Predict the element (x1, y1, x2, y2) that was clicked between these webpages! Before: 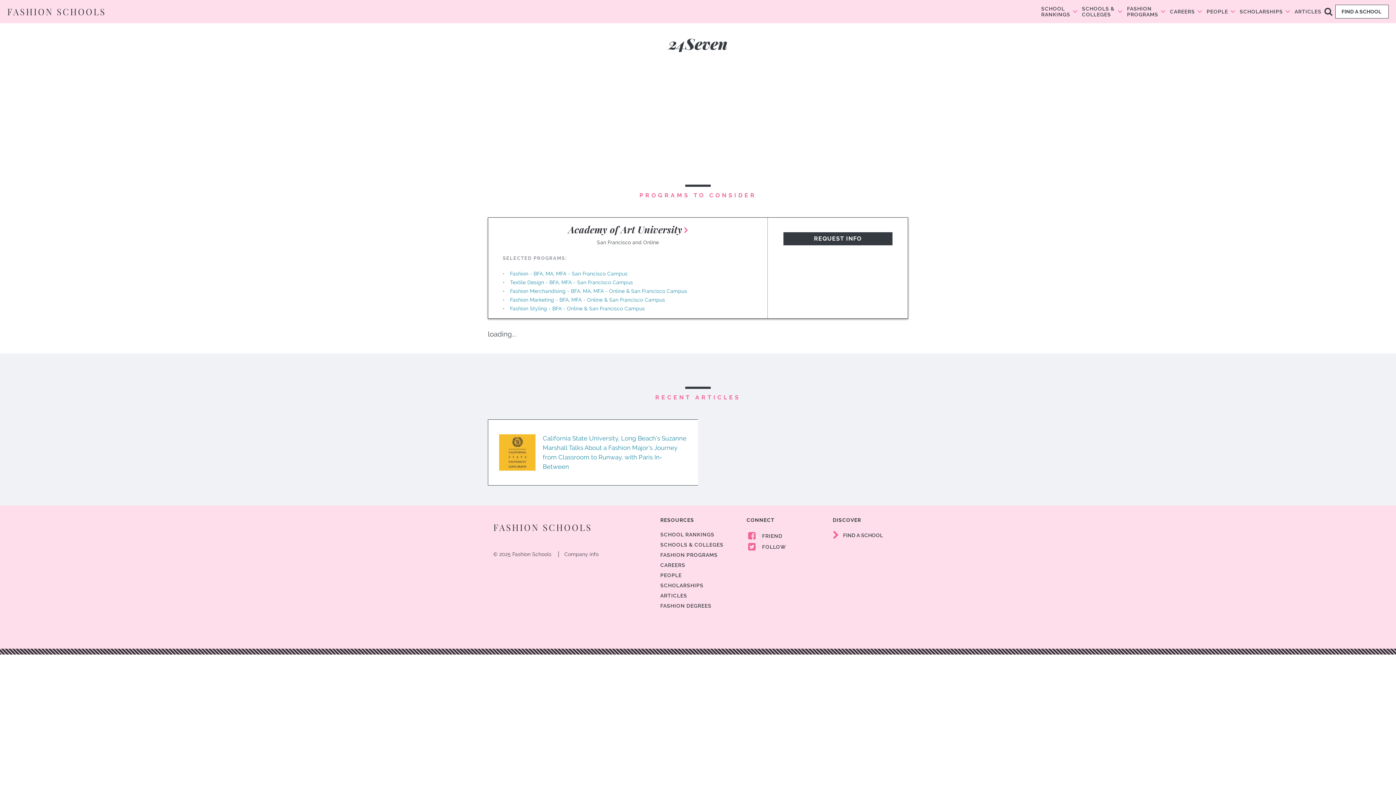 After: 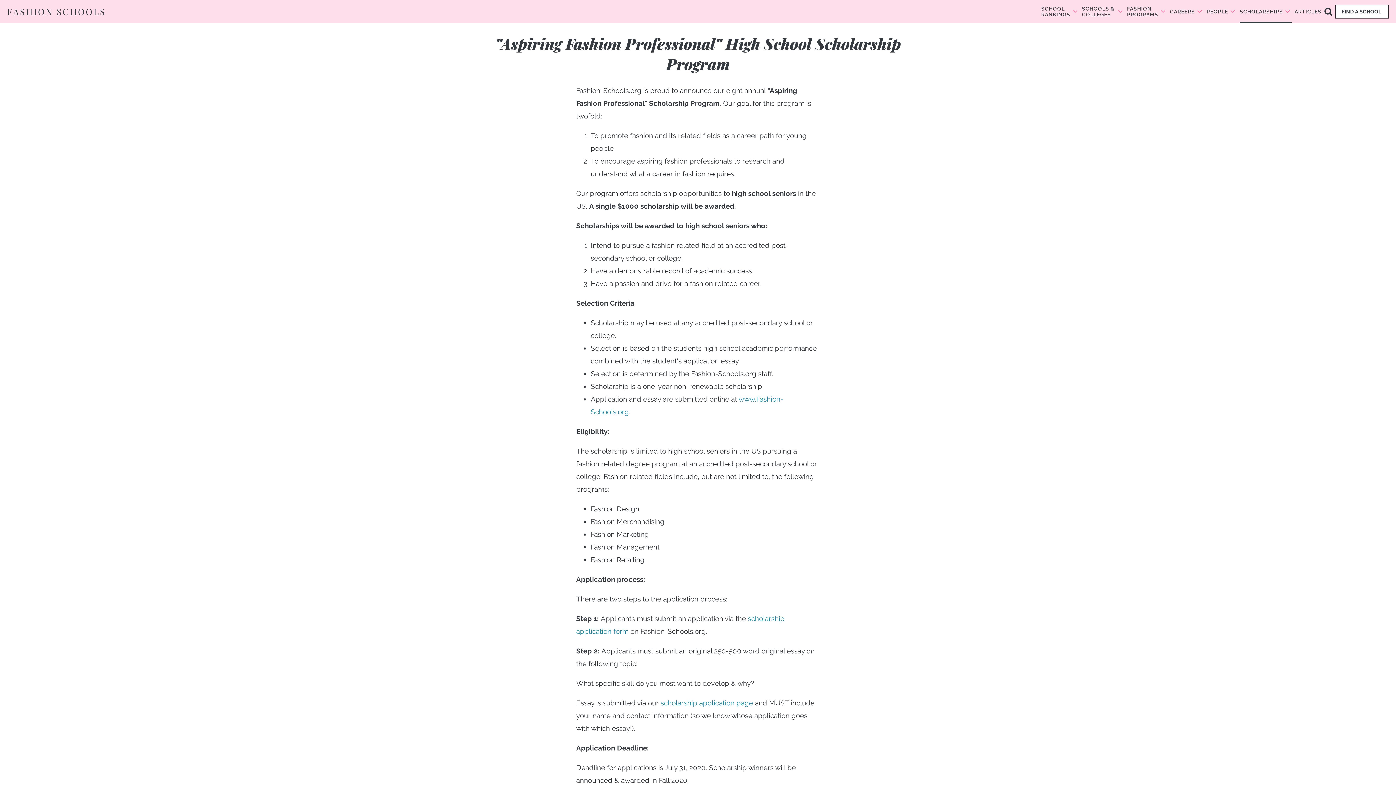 Action: bbox: (660, 583, 703, 588) label: SCHOLARSHIPS